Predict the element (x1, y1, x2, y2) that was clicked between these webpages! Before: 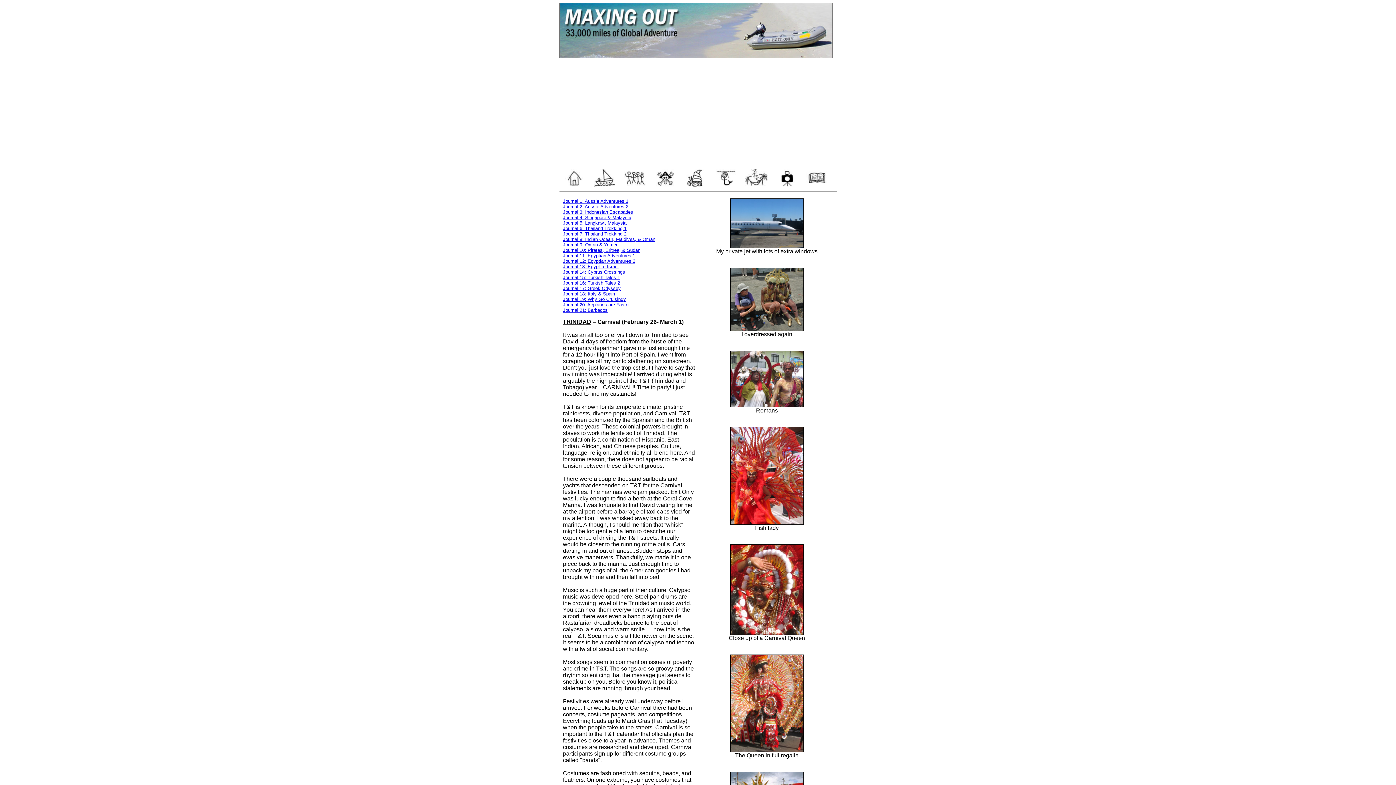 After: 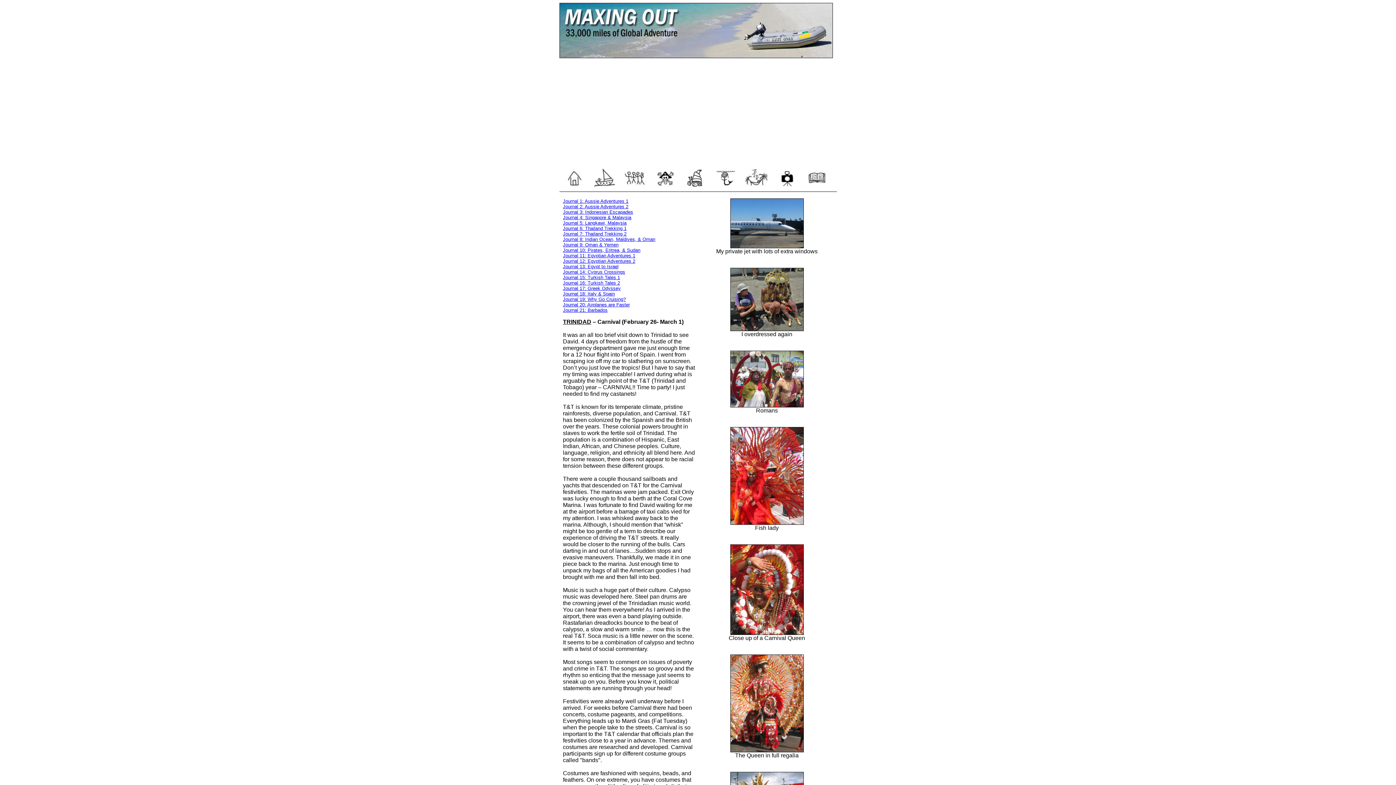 Action: bbox: (716, 181, 736, 188)